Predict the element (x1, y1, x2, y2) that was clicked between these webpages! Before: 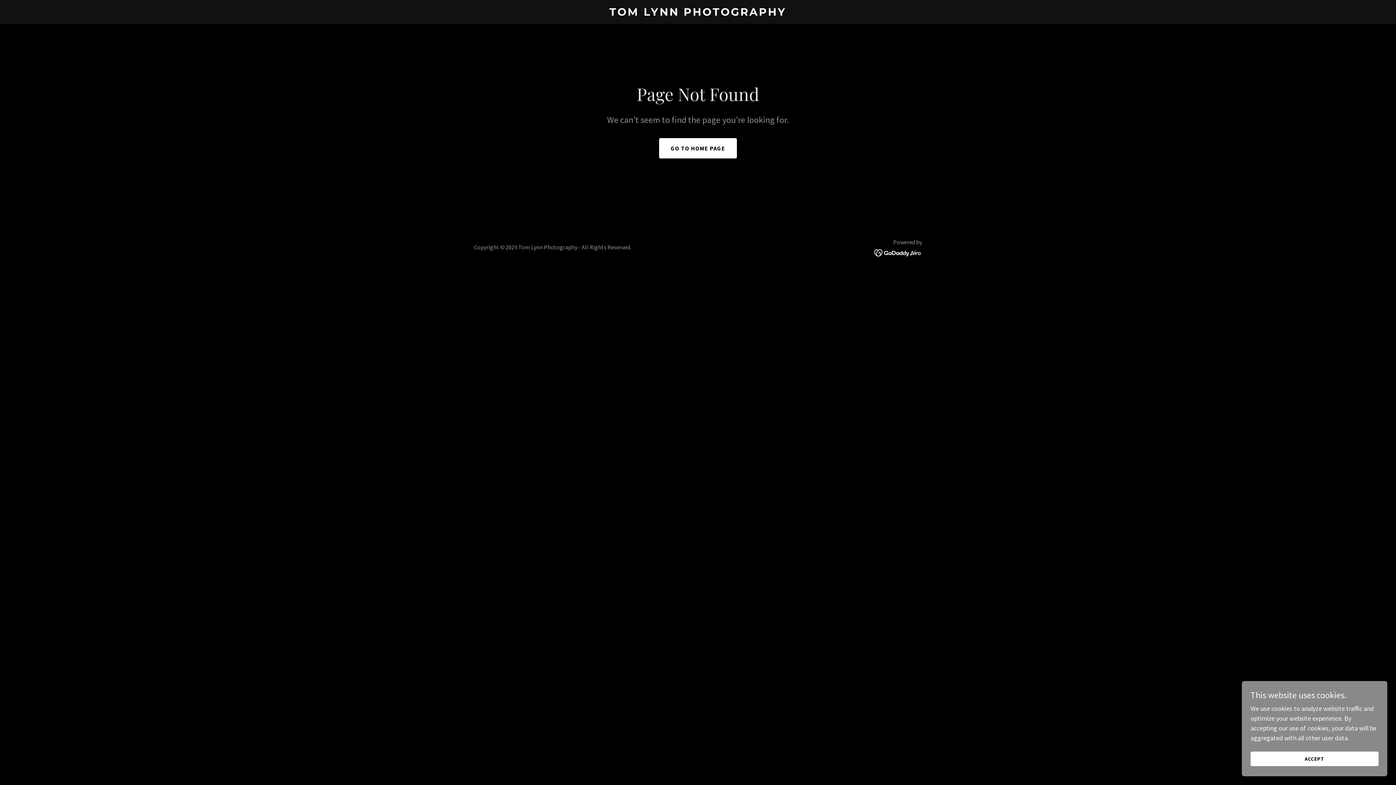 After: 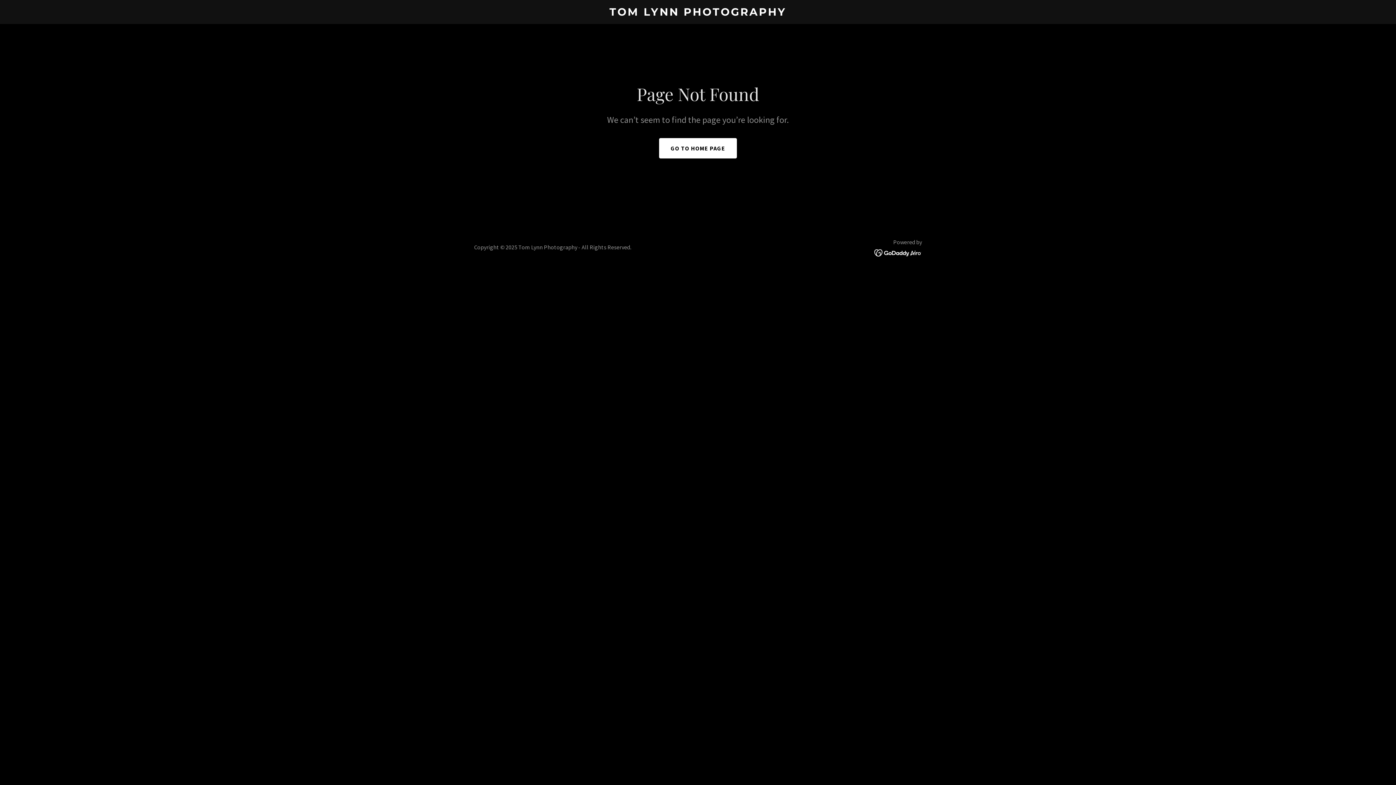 Action: bbox: (1250, 752, 1378, 766) label: ACCEPT